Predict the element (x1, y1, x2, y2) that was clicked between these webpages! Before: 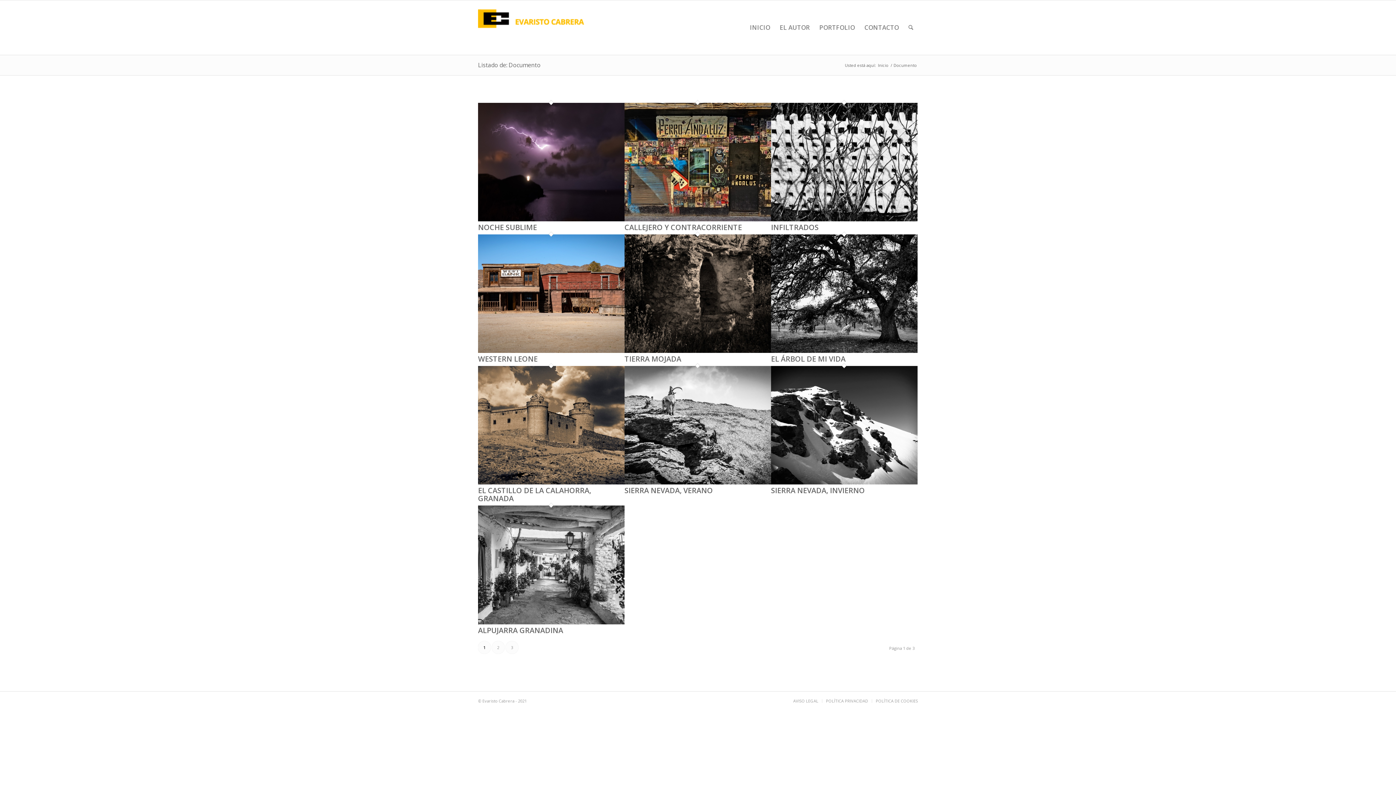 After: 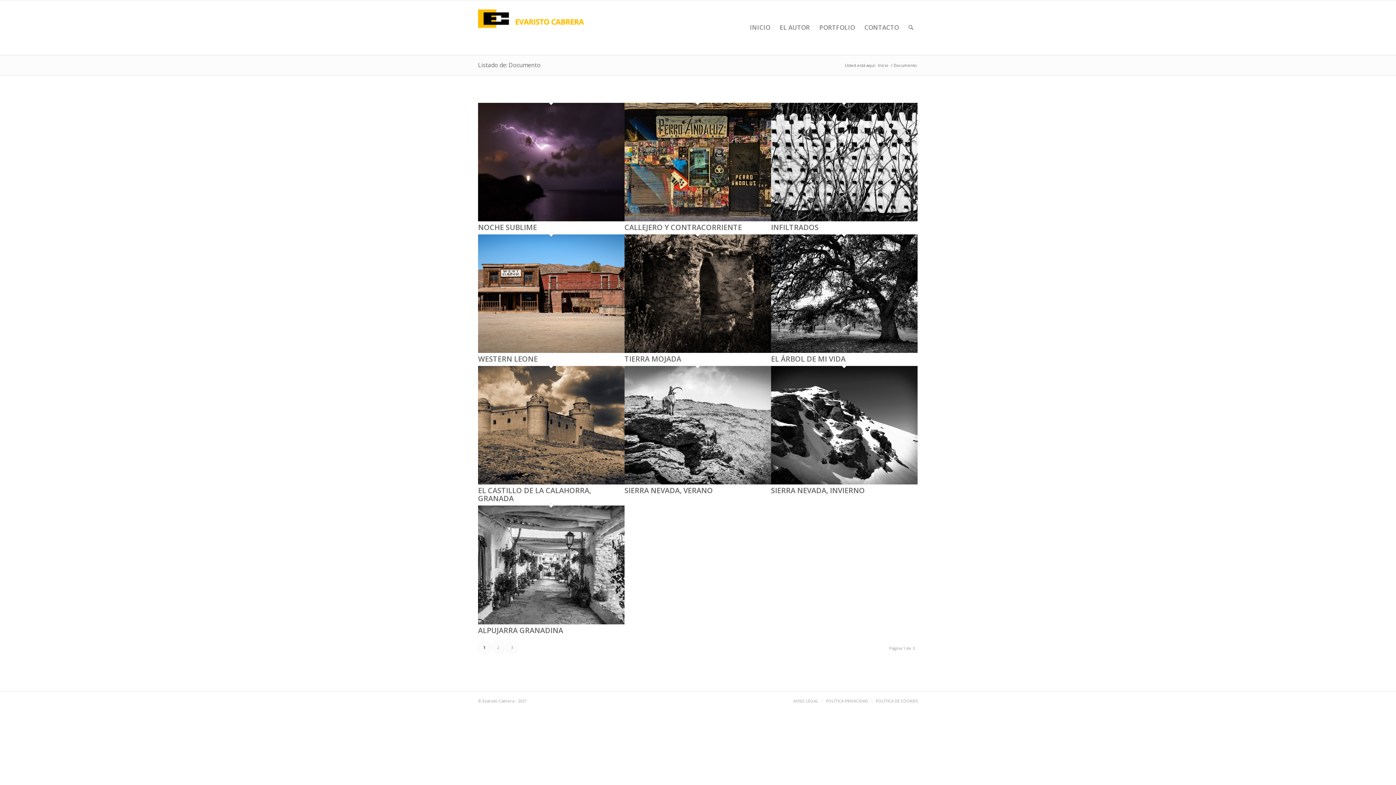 Action: bbox: (478, 61, 540, 69) label: Listado de: Documento